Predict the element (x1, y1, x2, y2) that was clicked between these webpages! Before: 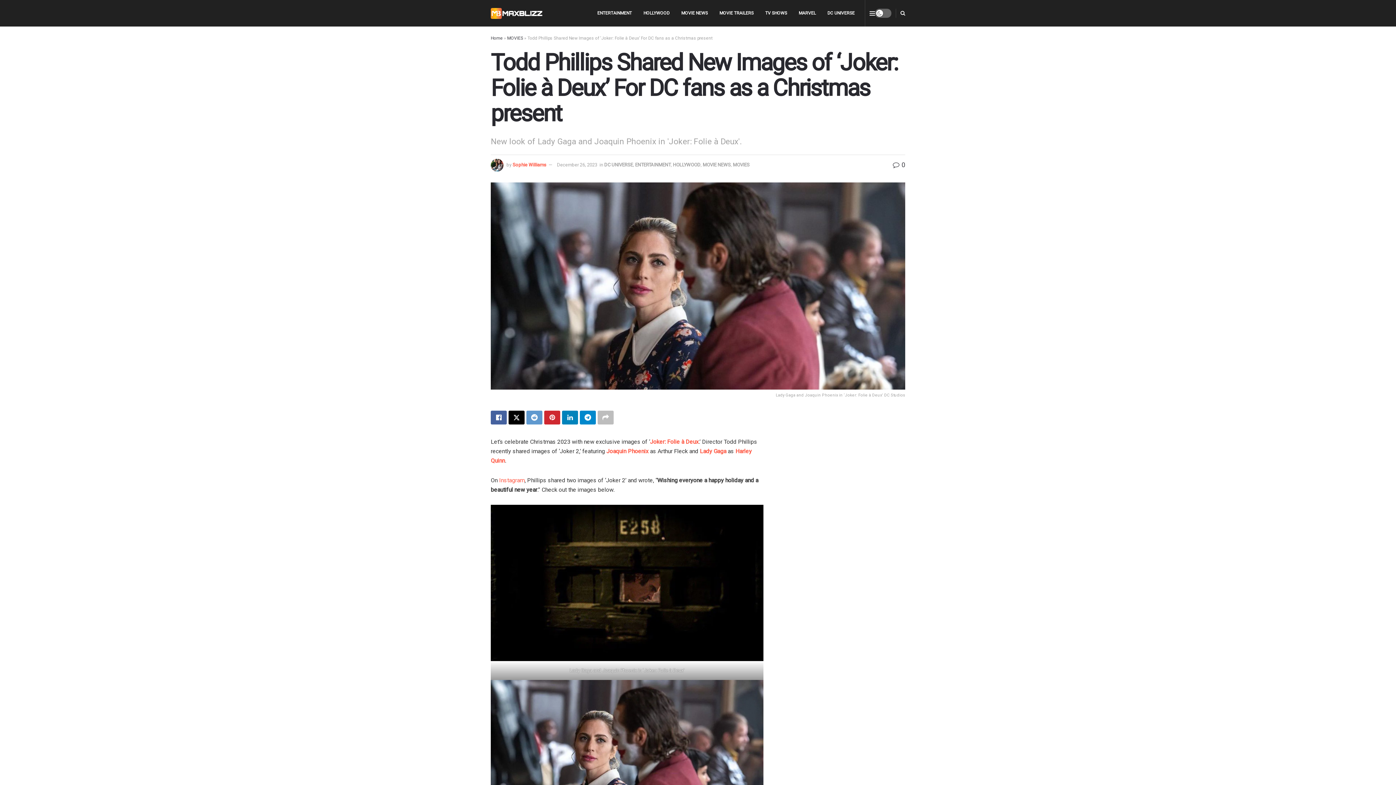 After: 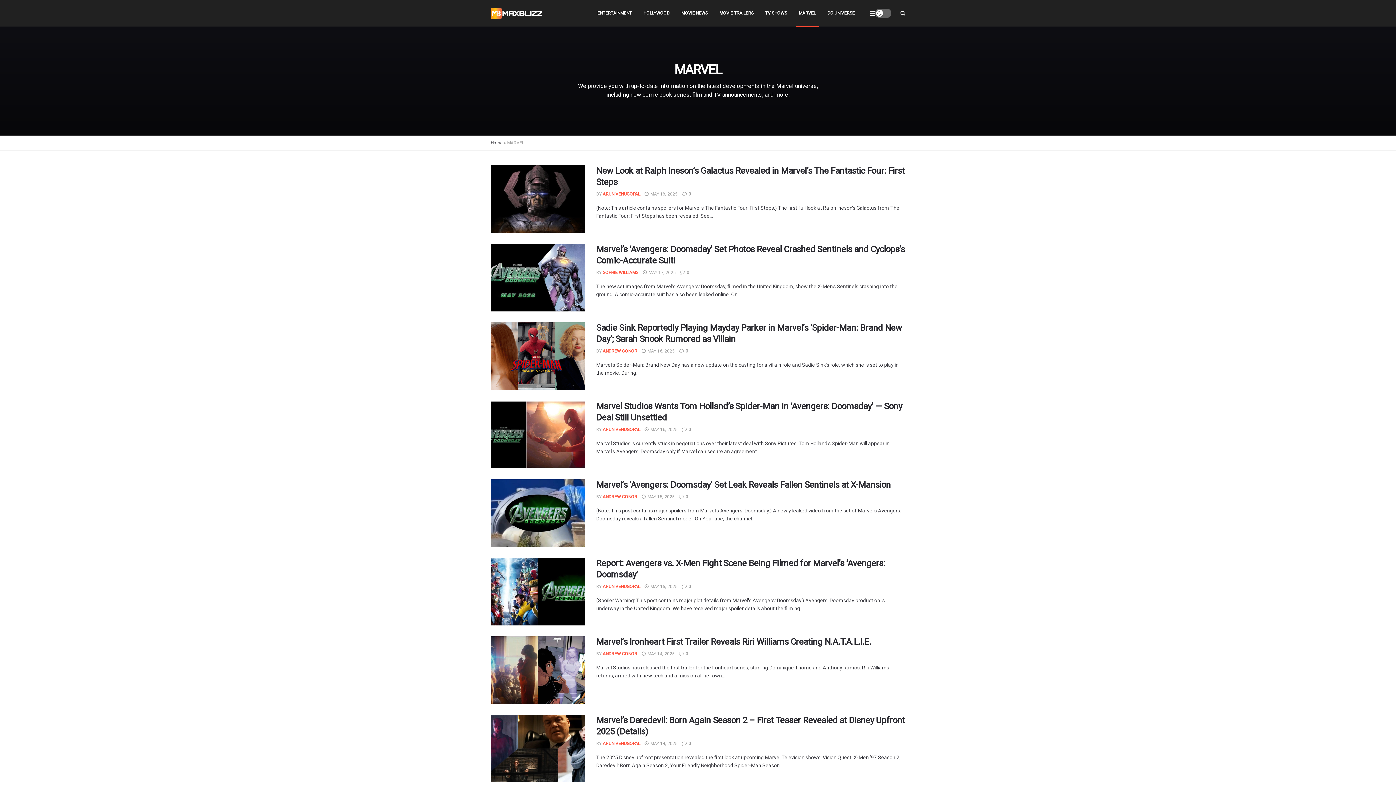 Action: label: MARVEL bbox: (793, 0, 821, 26)